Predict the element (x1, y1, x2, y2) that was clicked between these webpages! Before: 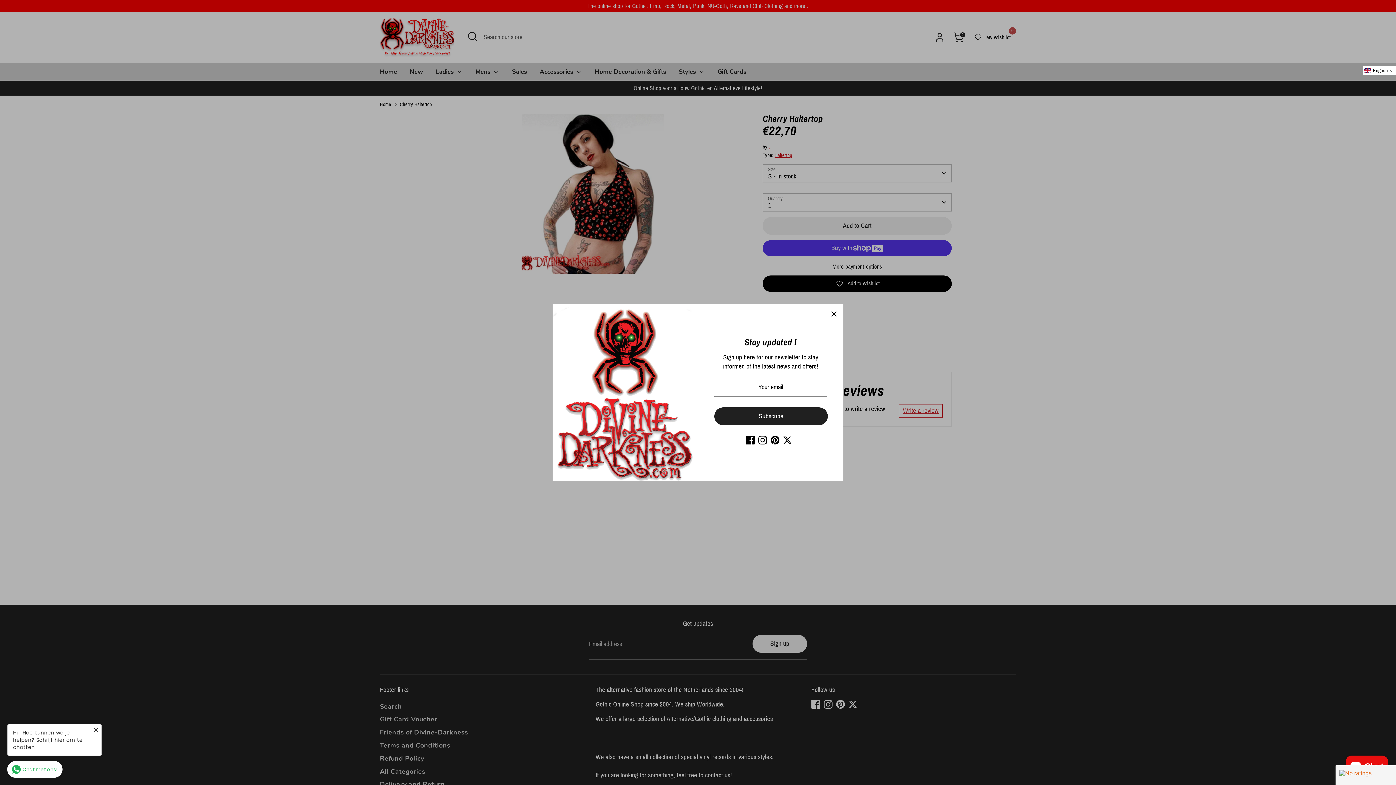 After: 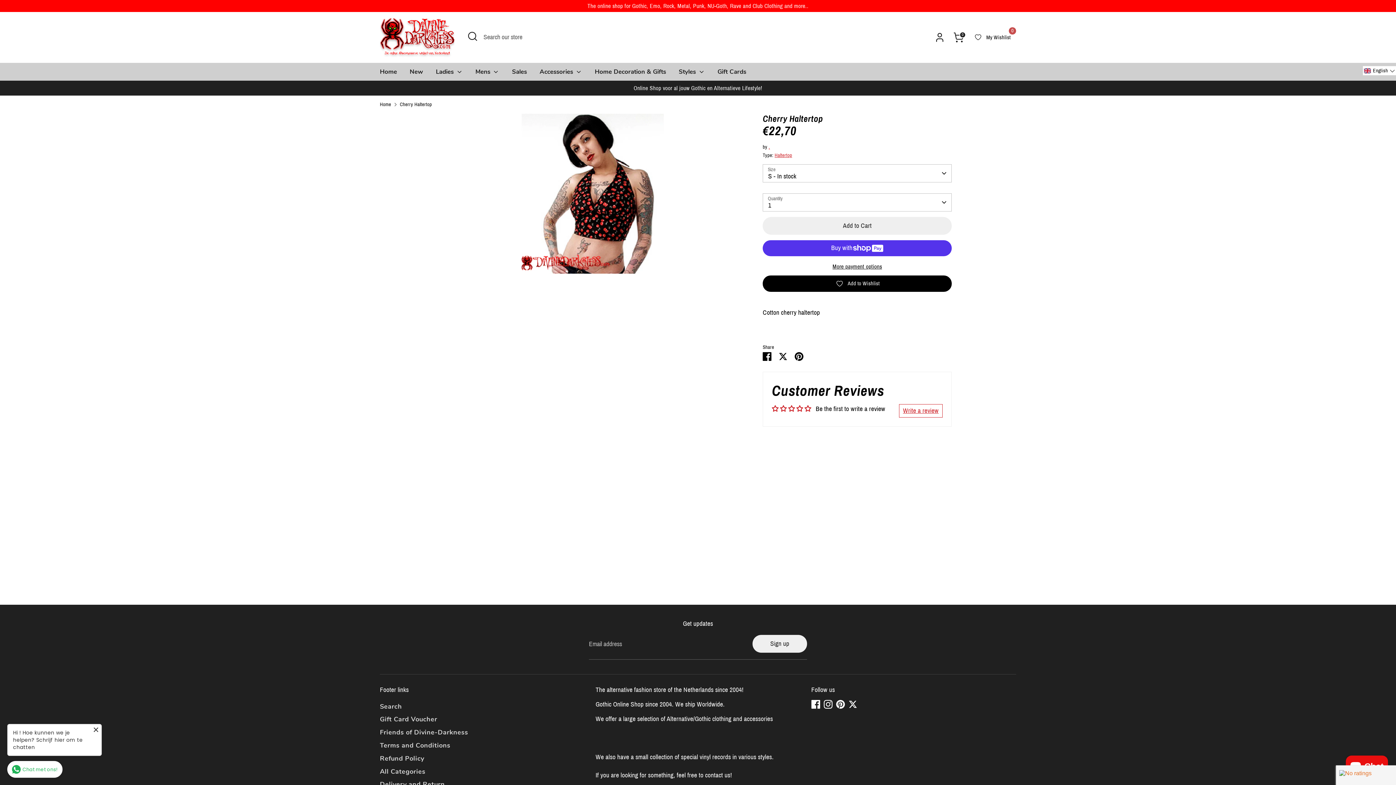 Action: label: Close bbox: (826, 305, 842, 321)